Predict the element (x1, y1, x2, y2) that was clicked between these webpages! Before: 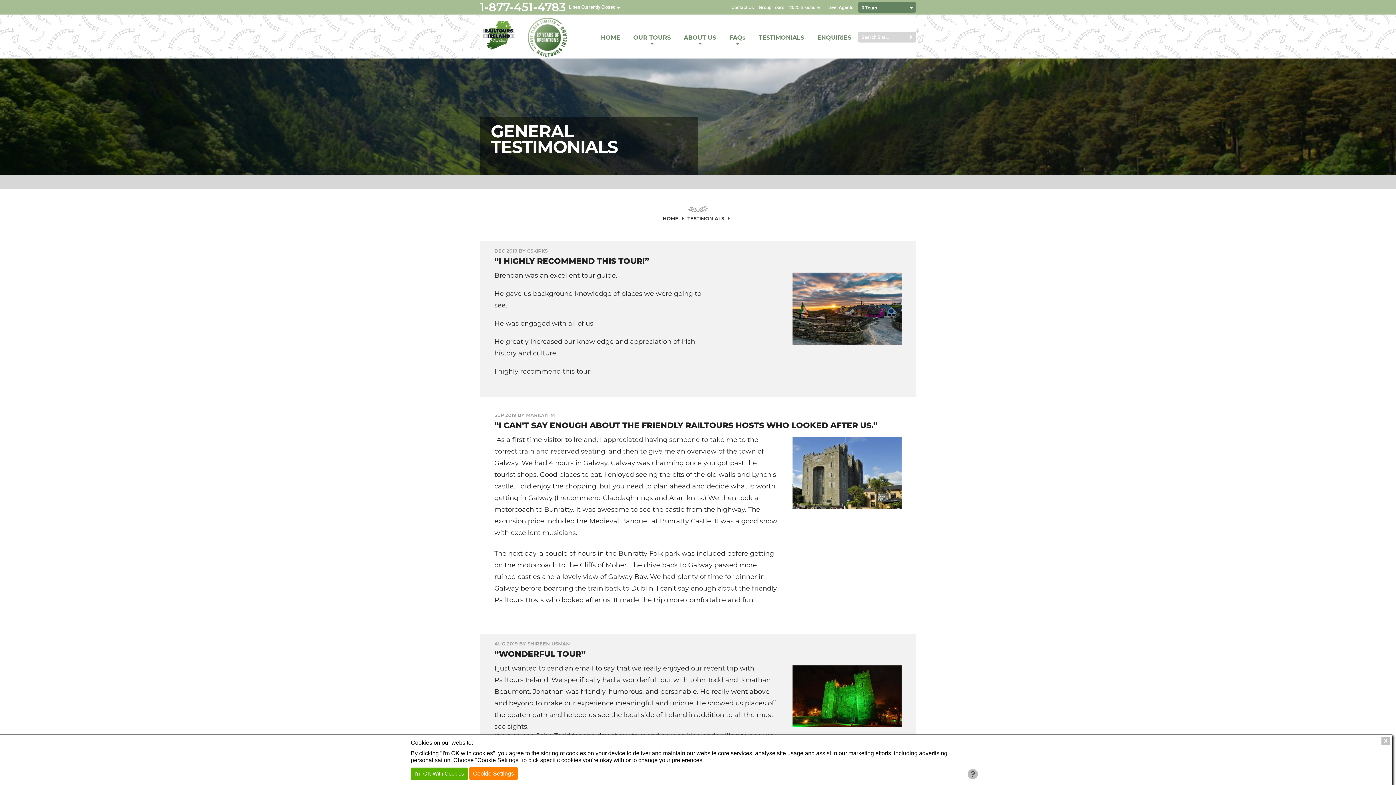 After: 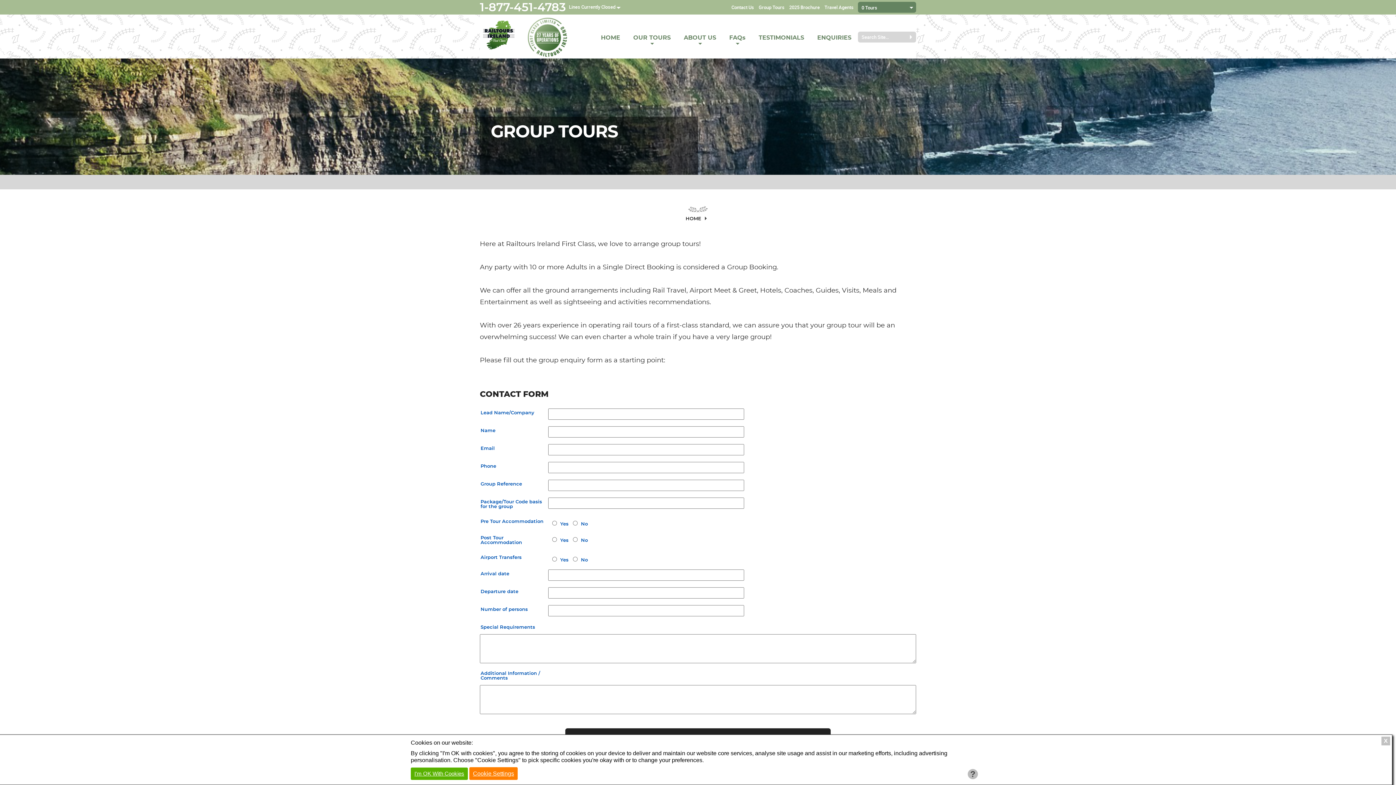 Action: label: Group Tours bbox: (757, 4, 786, 10)